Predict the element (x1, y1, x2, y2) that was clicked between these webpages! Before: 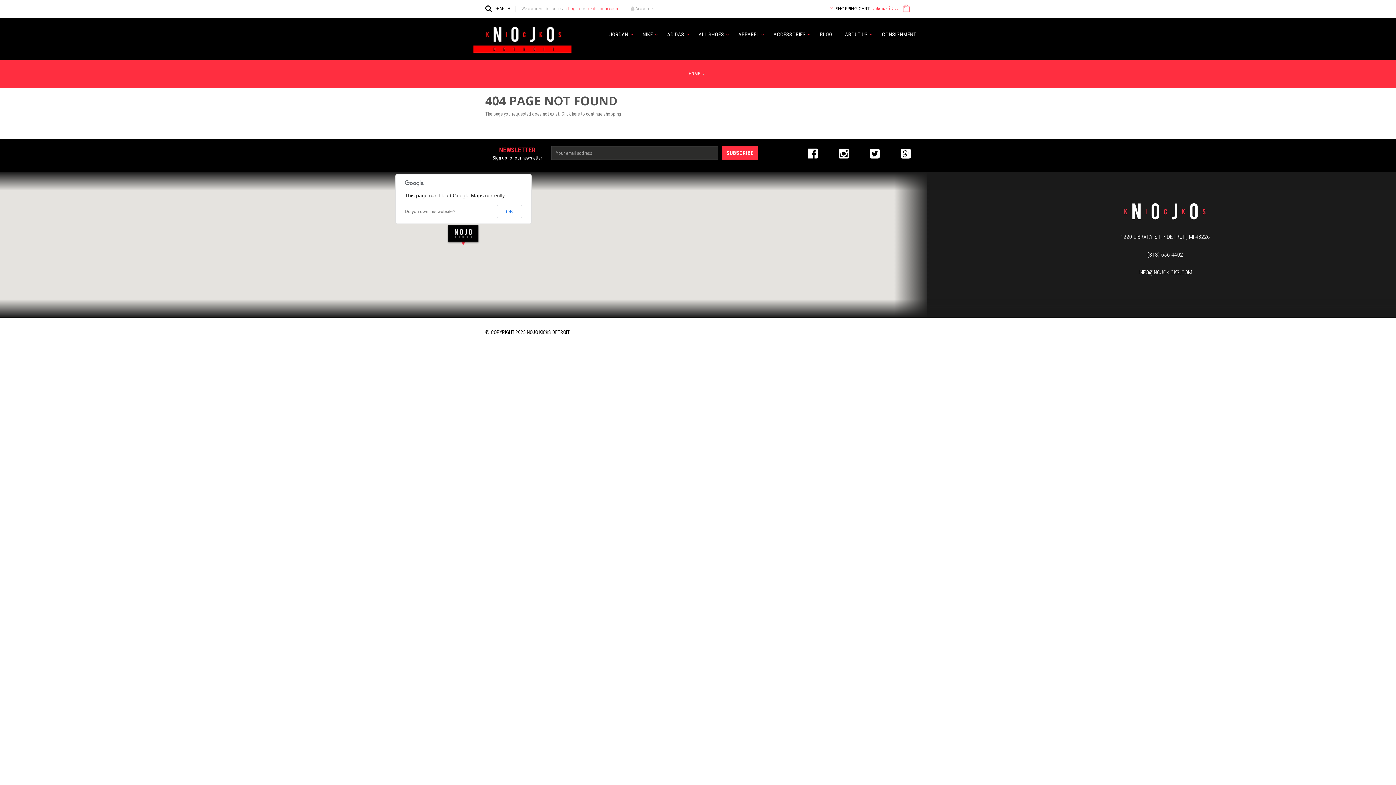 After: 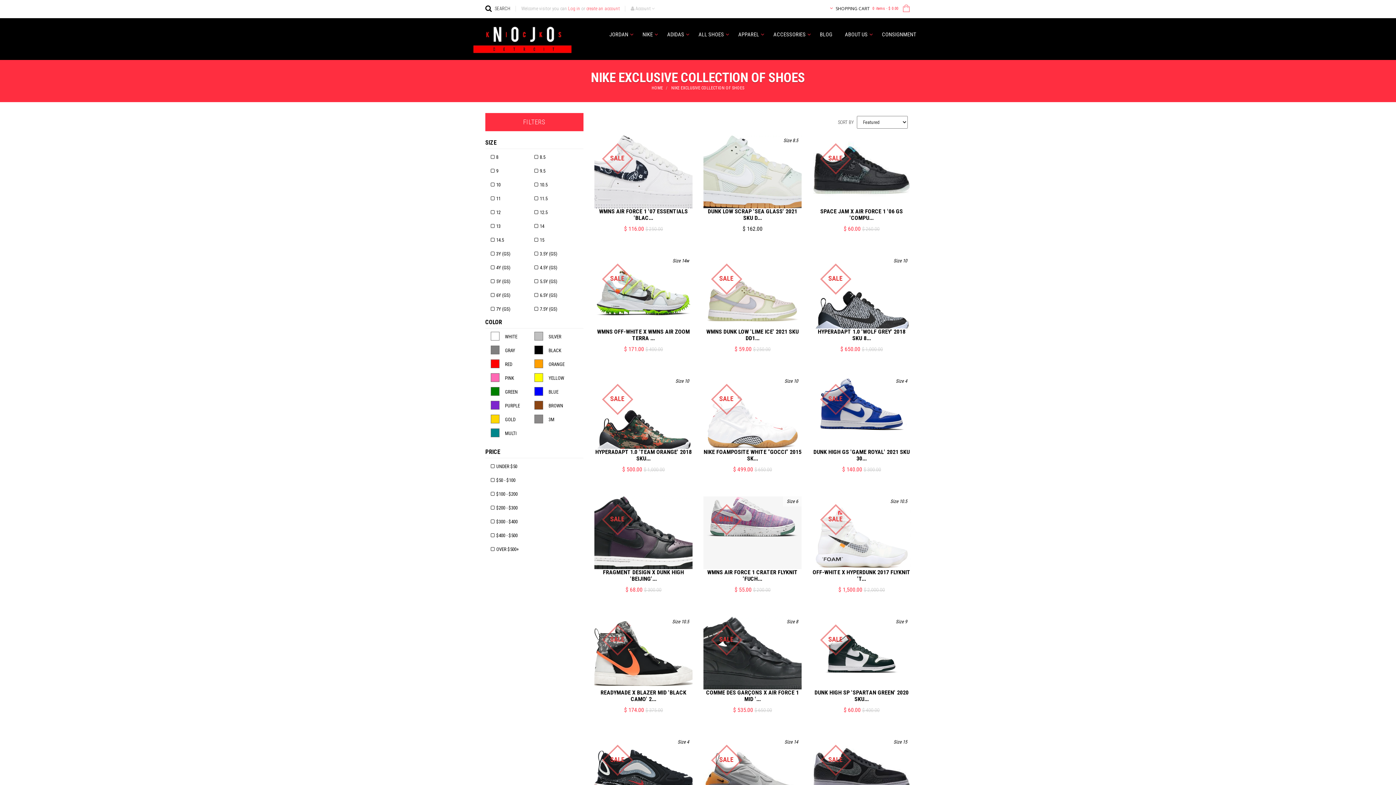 Action: bbox: (642, 18, 654, 50) label: NIKE